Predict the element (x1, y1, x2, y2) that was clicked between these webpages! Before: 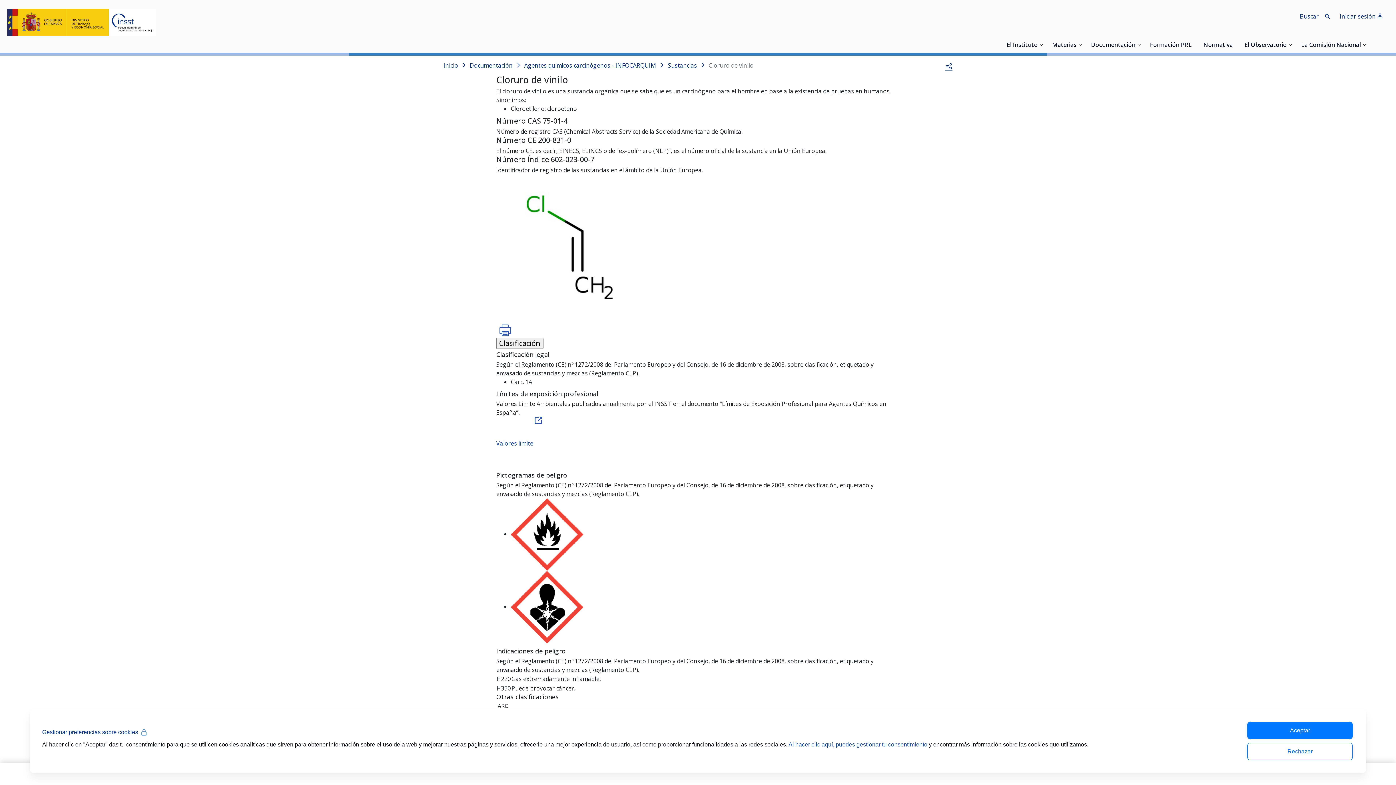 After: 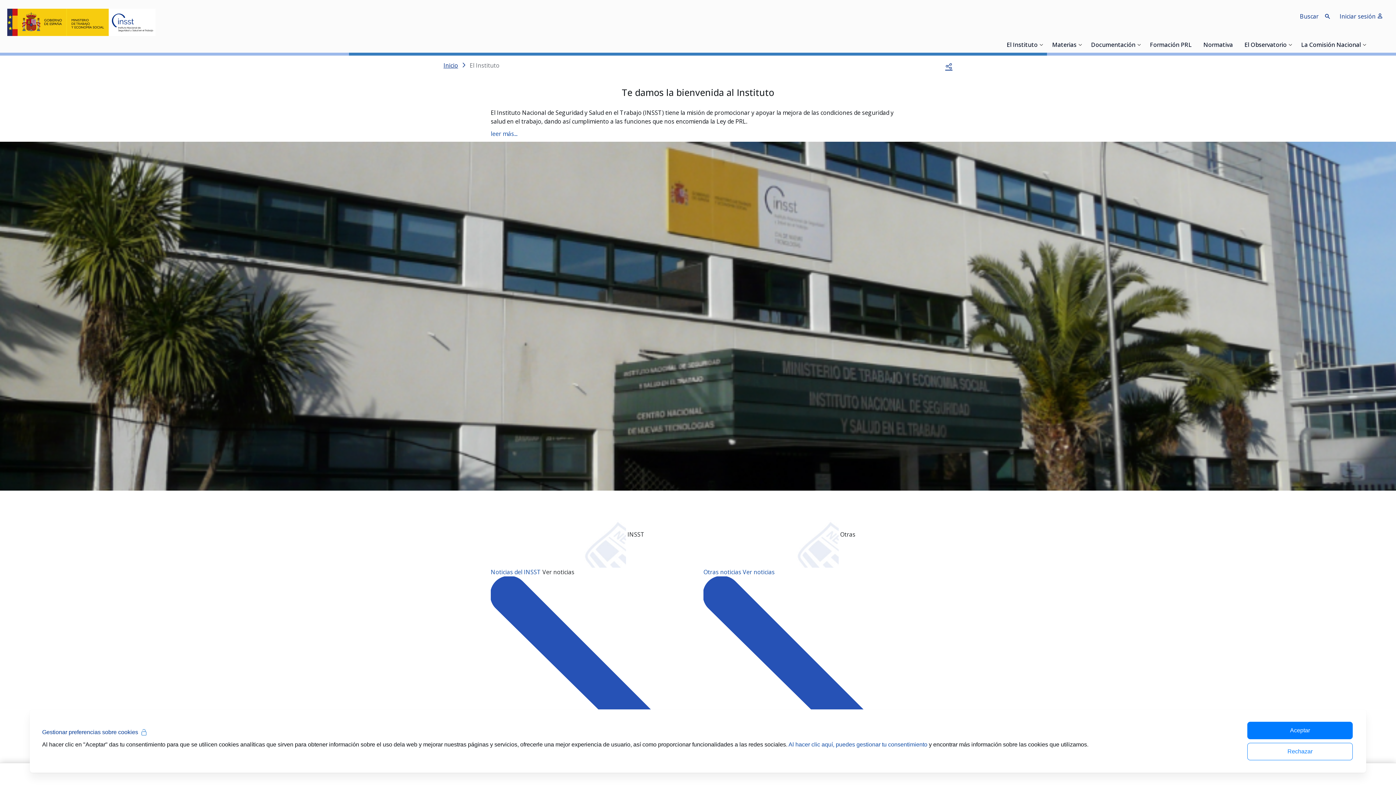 Action: bbox: (1006, 42, 1037, 55) label: El Instituto